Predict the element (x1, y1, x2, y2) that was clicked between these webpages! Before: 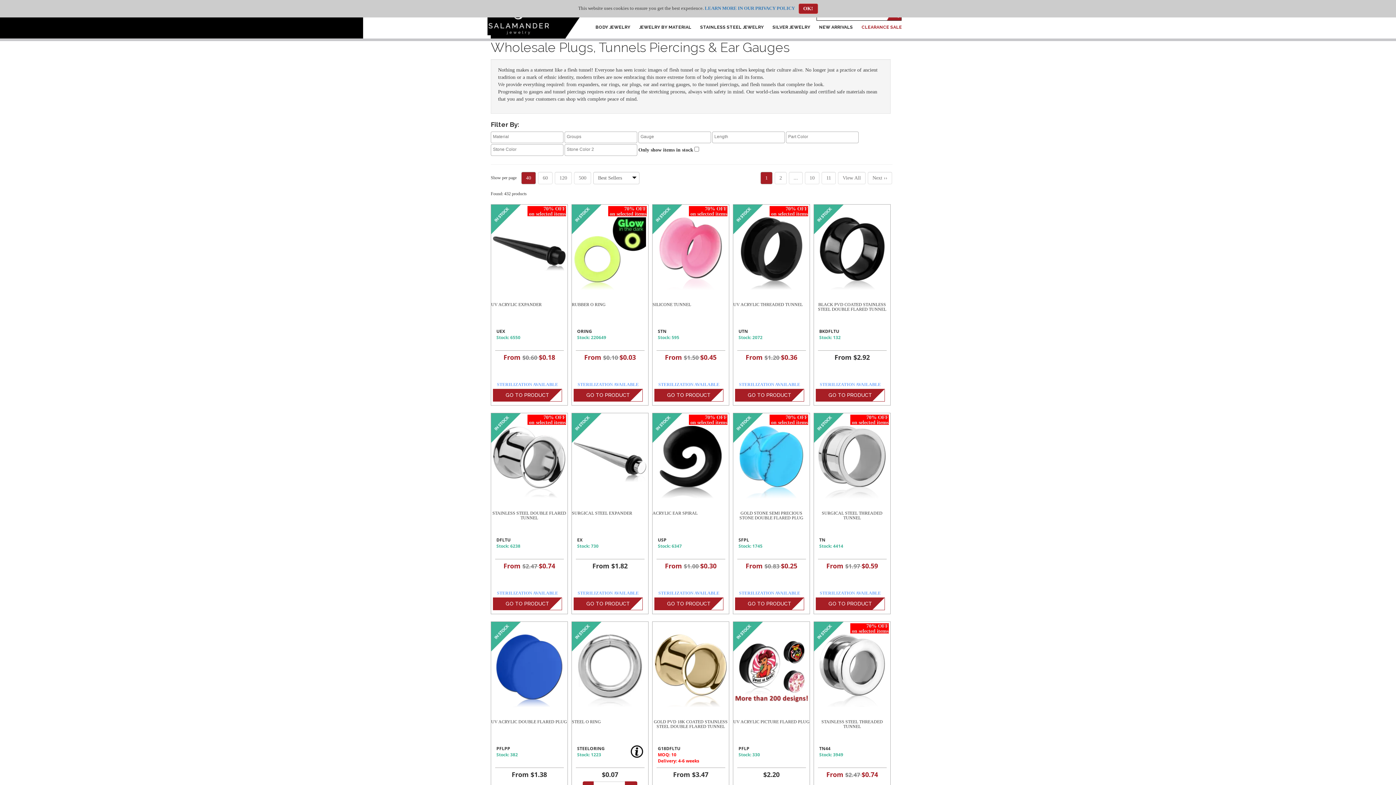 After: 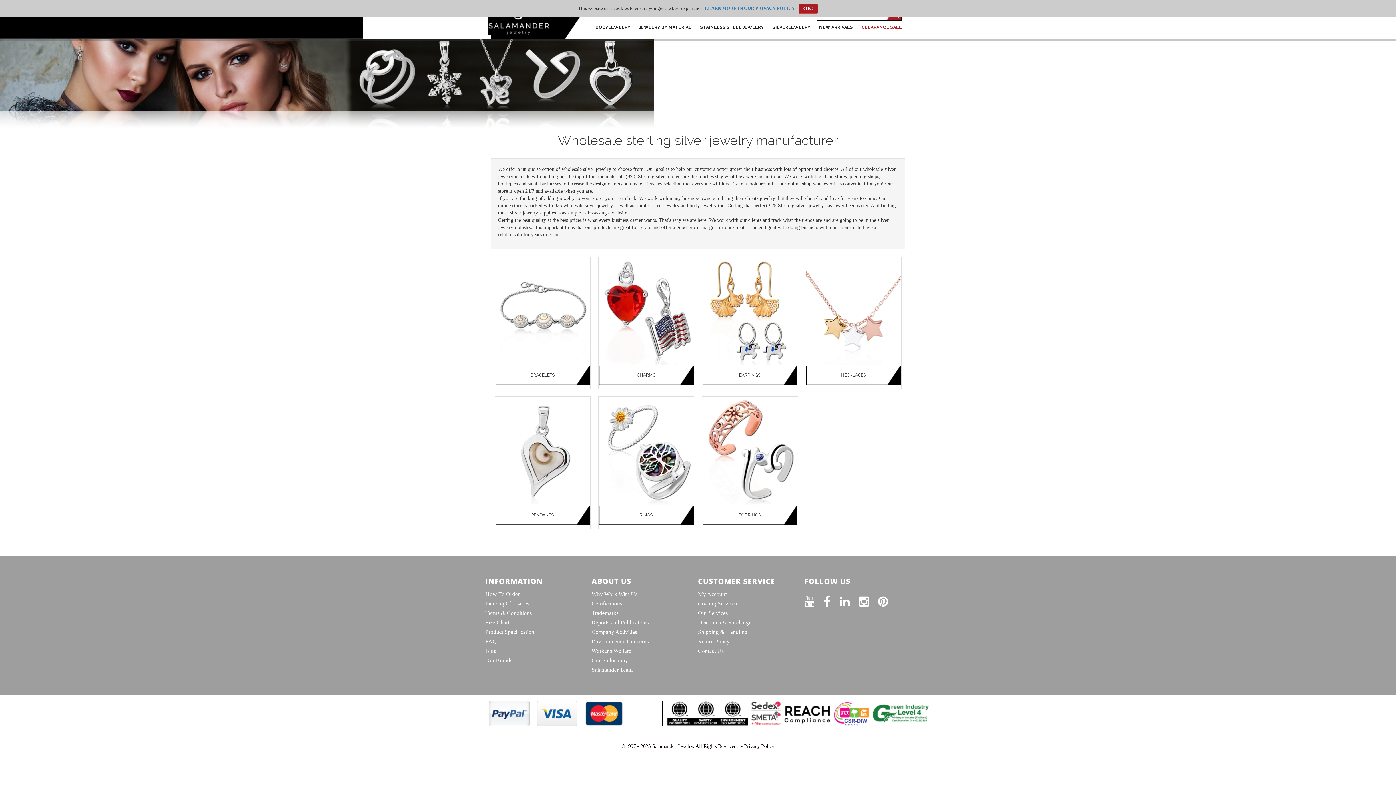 Action: label: SILVER JEWELRY bbox: (767, 22, 816, 31)